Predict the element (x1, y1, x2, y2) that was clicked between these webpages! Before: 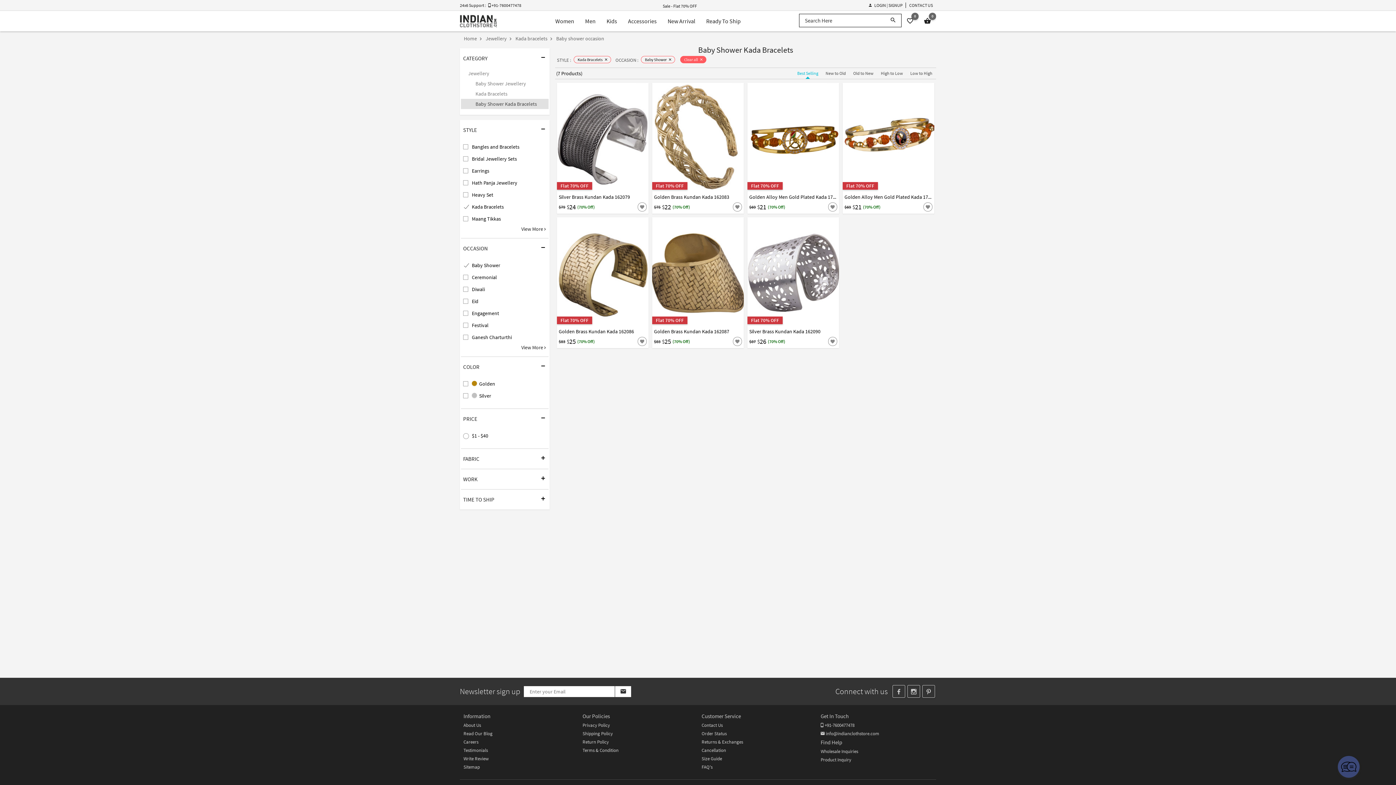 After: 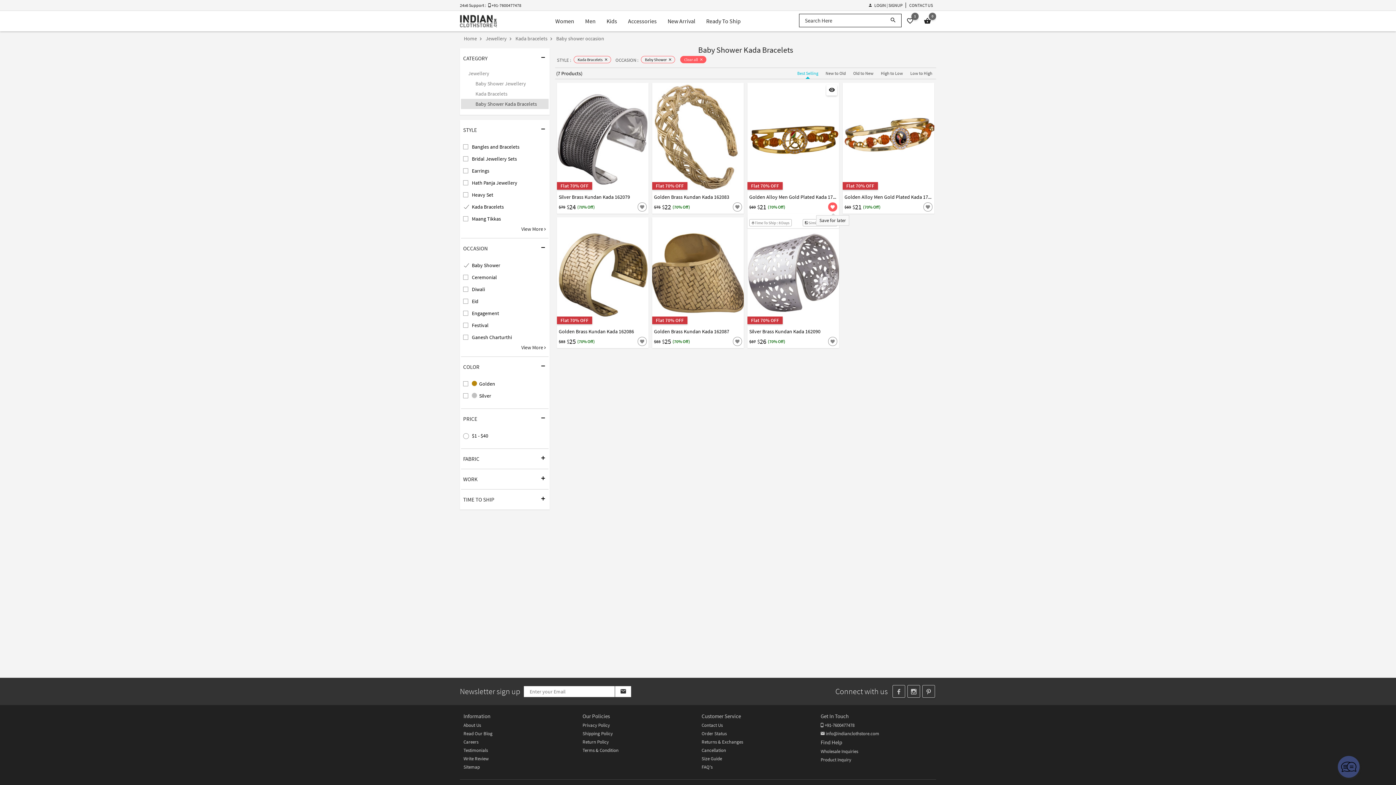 Action: bbox: (828, 202, 837, 211) label: Save For Later